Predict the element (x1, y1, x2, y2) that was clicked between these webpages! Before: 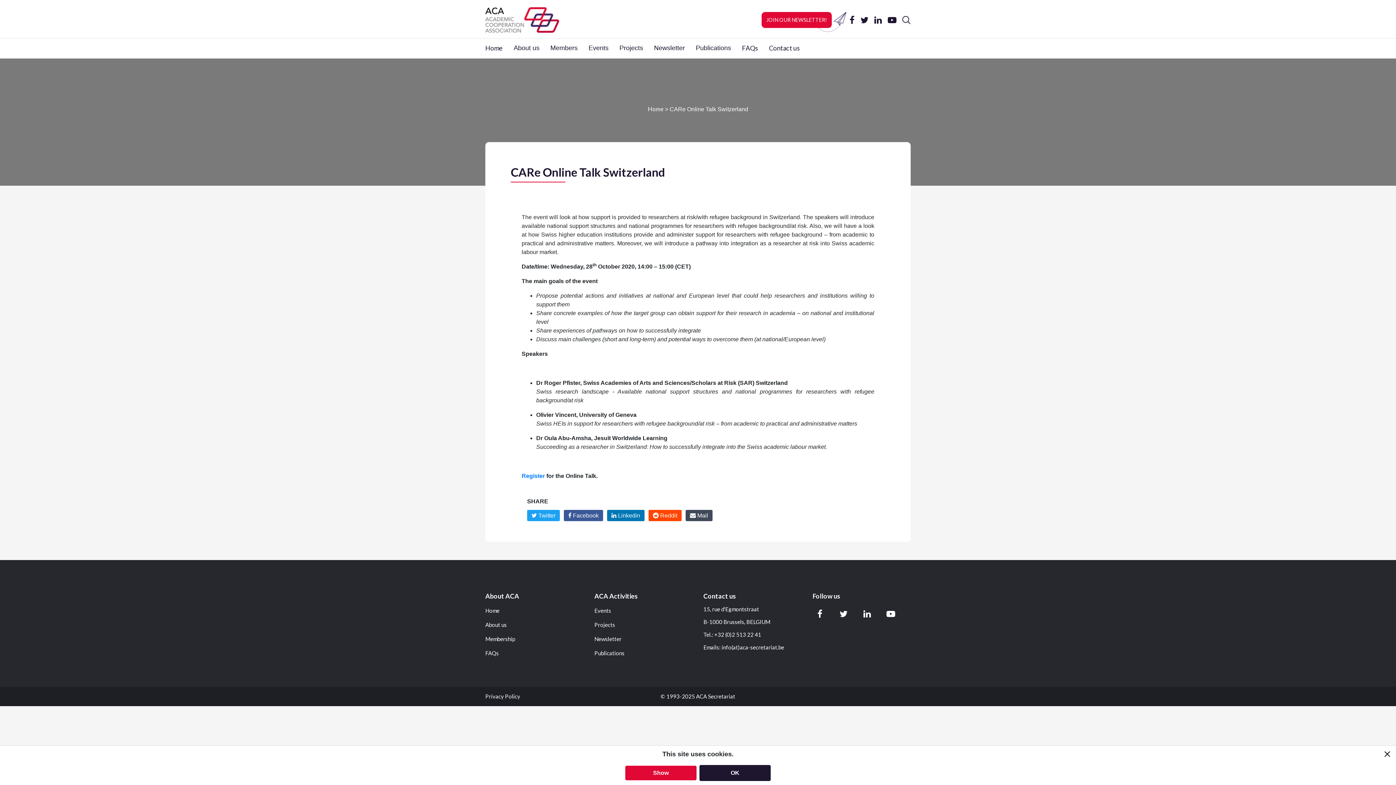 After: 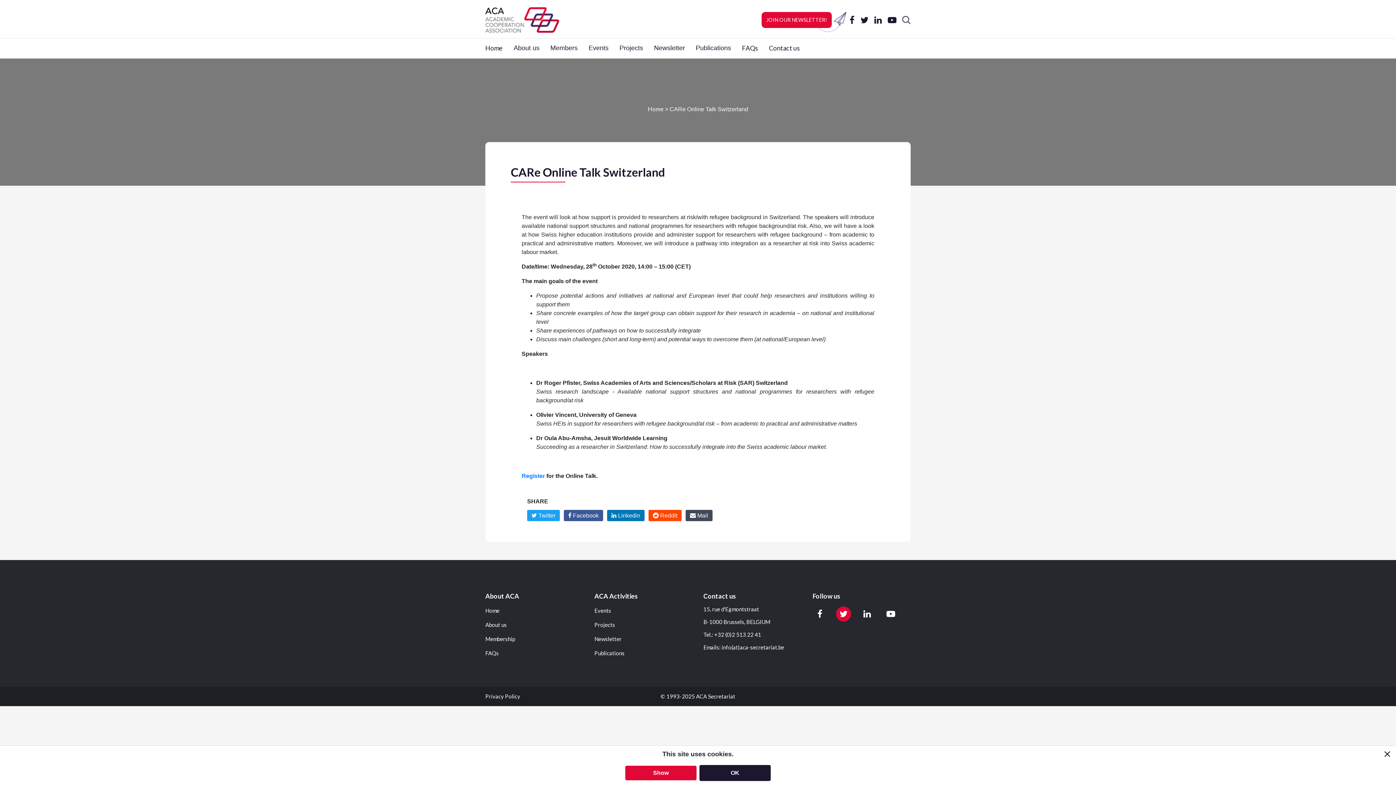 Action: bbox: (836, 606, 858, 621)